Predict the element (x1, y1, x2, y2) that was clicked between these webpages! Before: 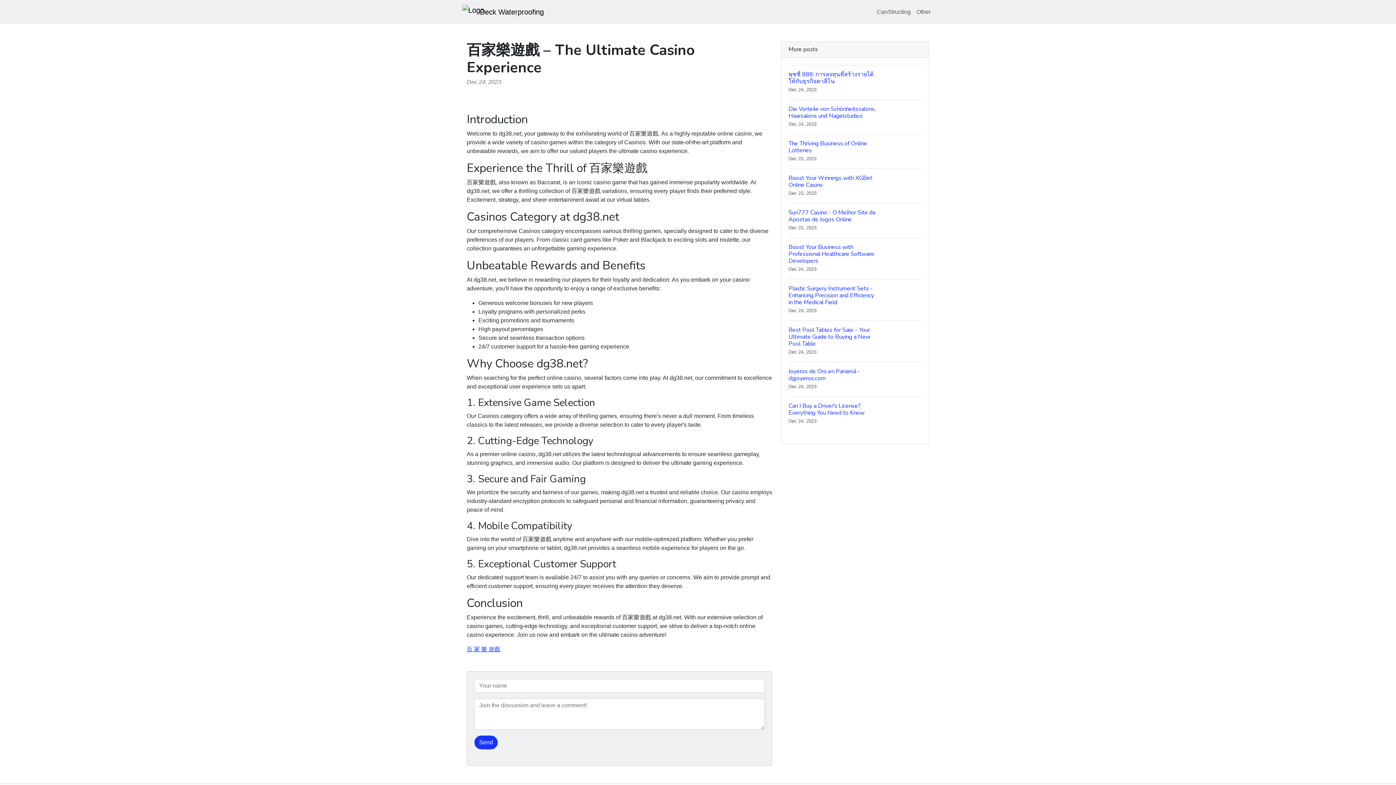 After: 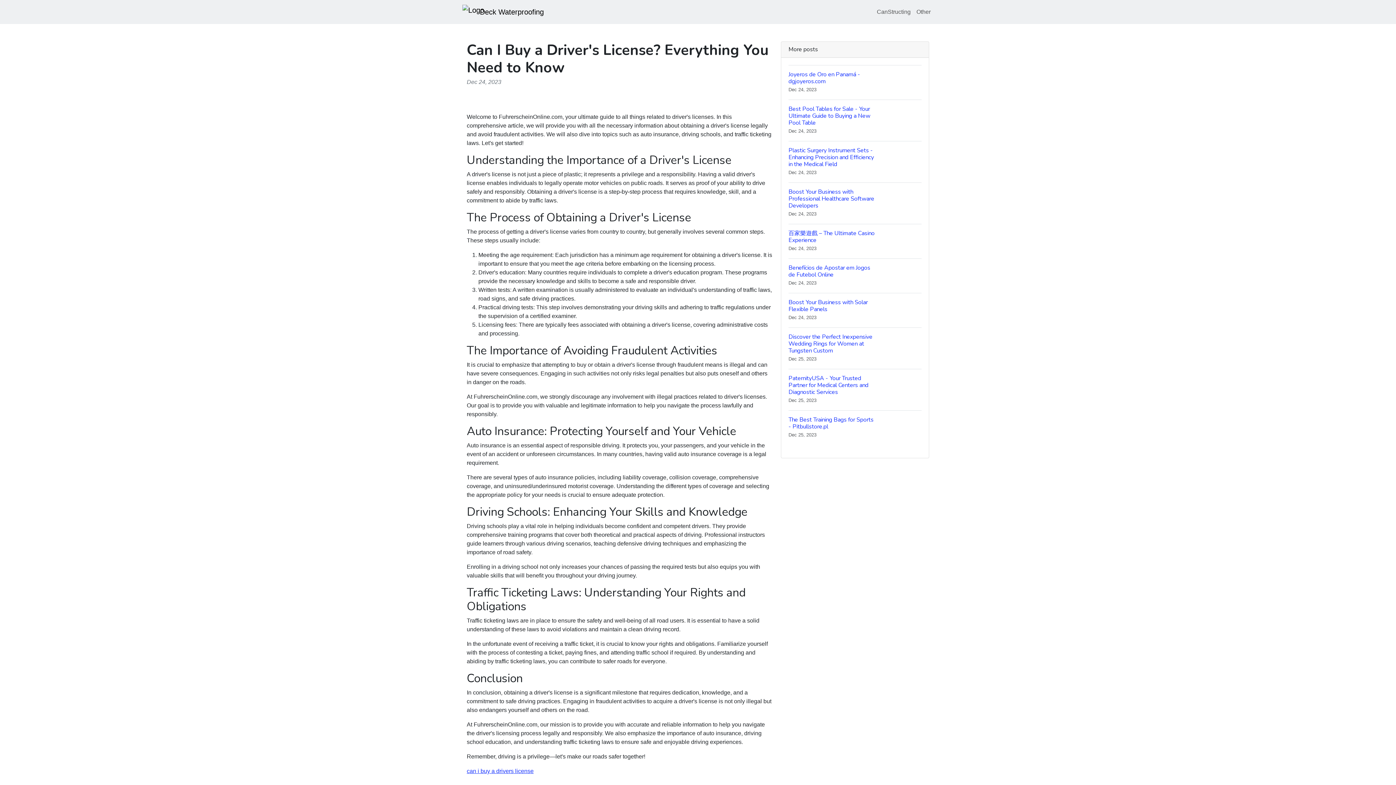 Action: bbox: (788, 396, 921, 431) label: Can I Buy a Driver's License? Everything You Need to Know
Dec 24, 2023